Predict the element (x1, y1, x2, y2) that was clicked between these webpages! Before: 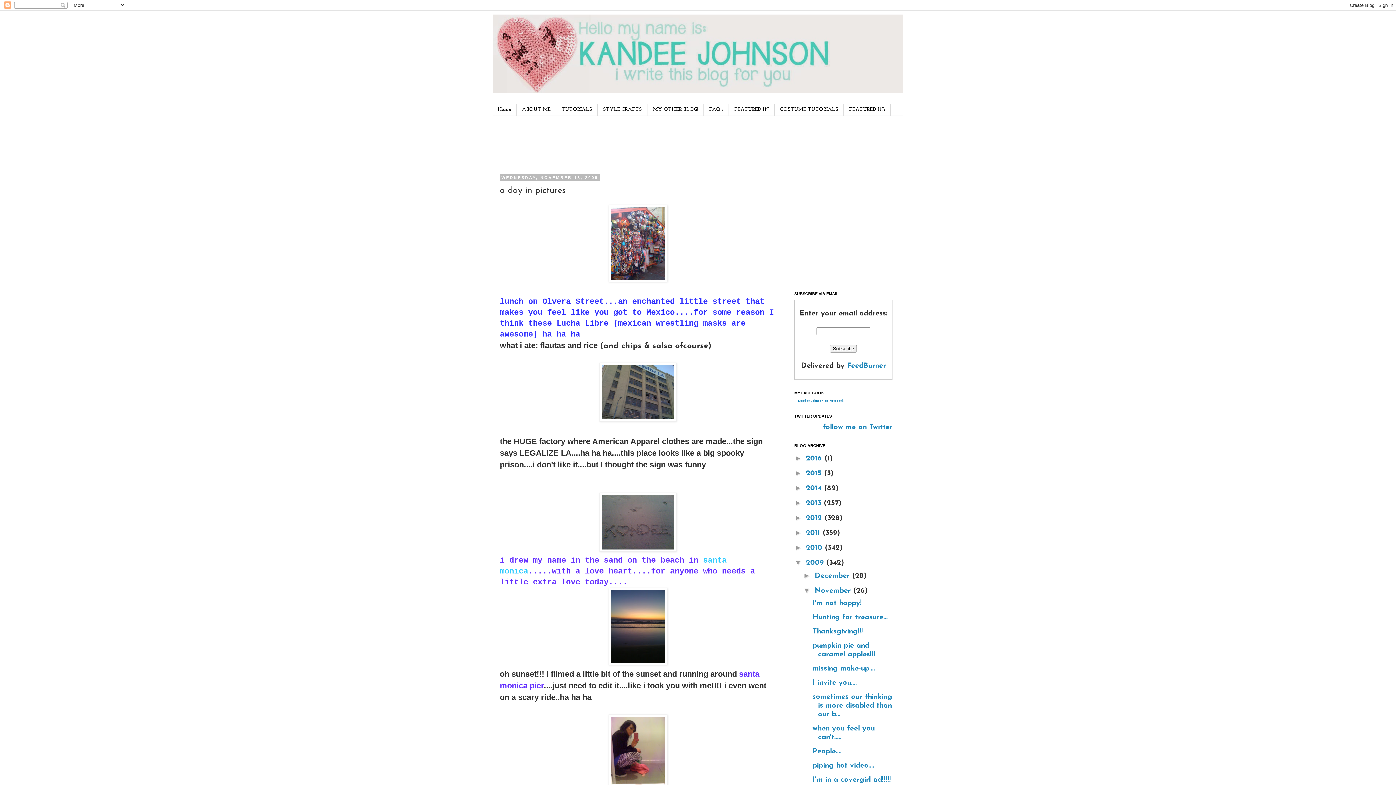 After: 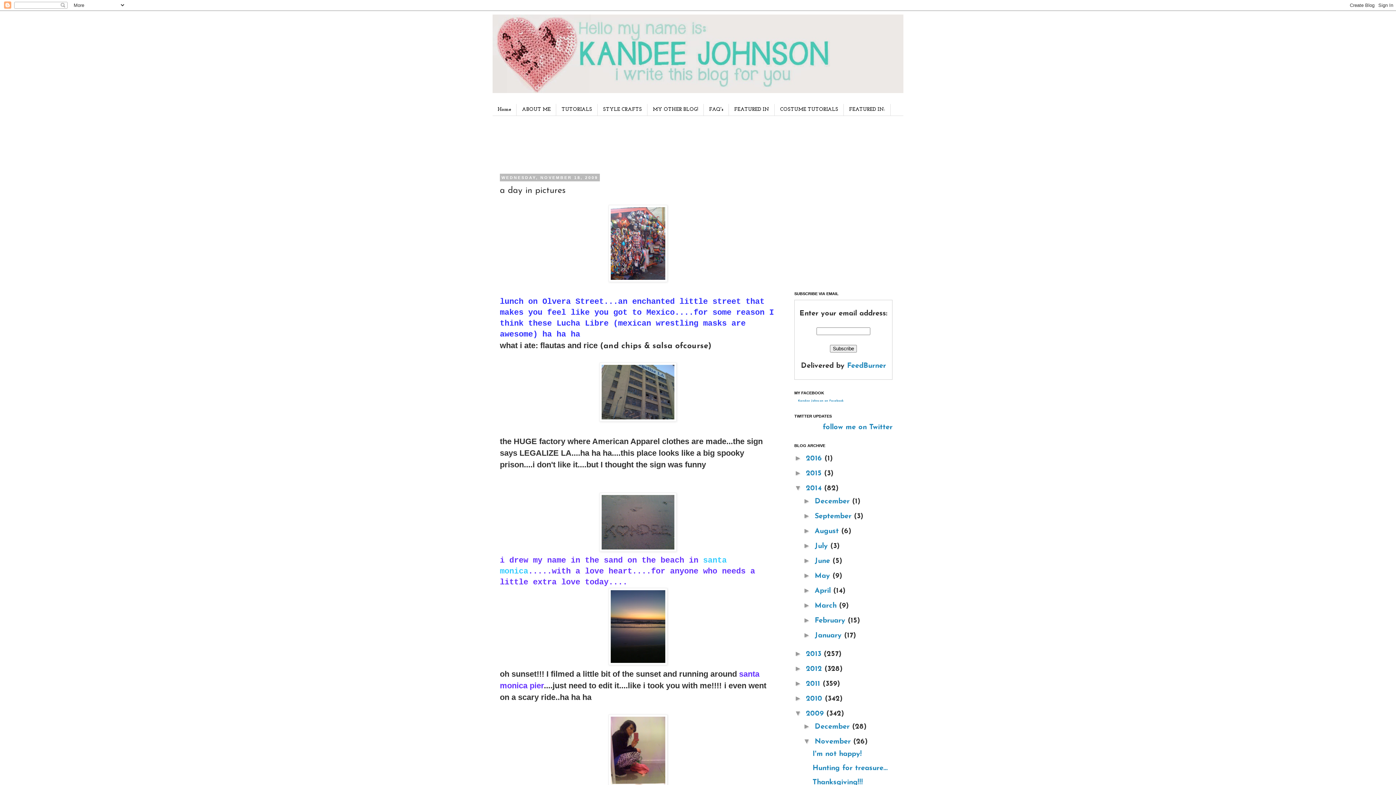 Action: label: ►   bbox: (794, 483, 806, 491)